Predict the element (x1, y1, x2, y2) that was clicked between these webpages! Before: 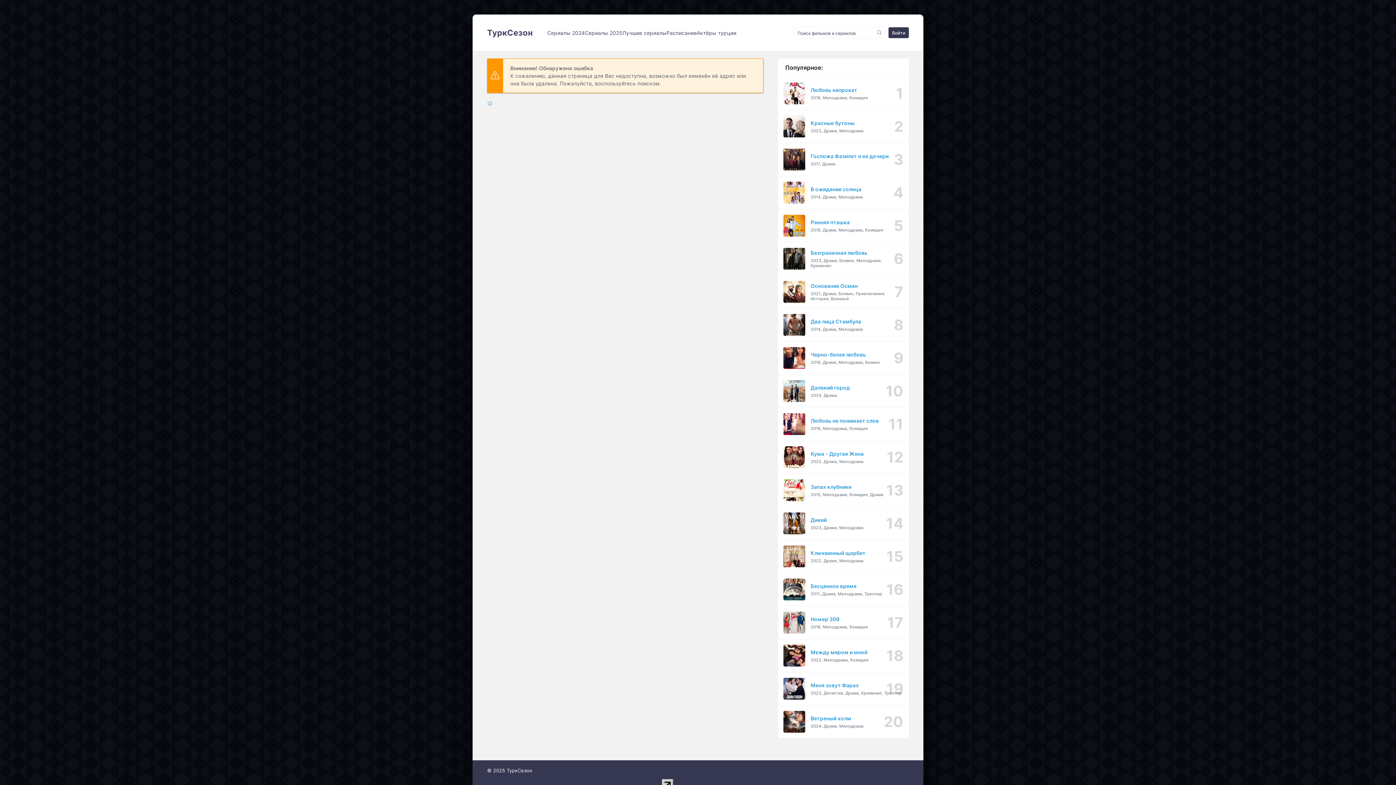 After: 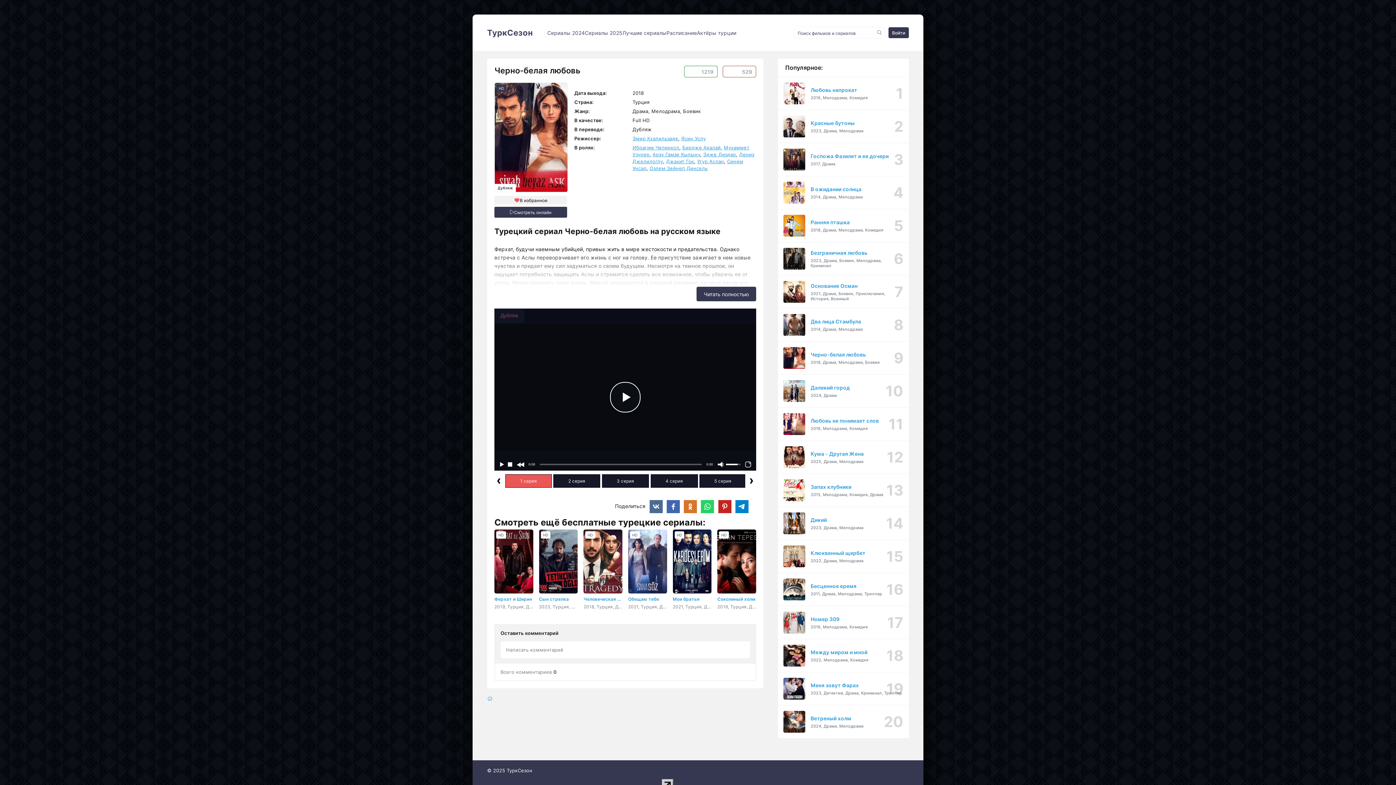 Action: bbox: (778, 341, 909, 374) label: Черно-белая любовь
2018, Драма, Мелодрама, Боевик